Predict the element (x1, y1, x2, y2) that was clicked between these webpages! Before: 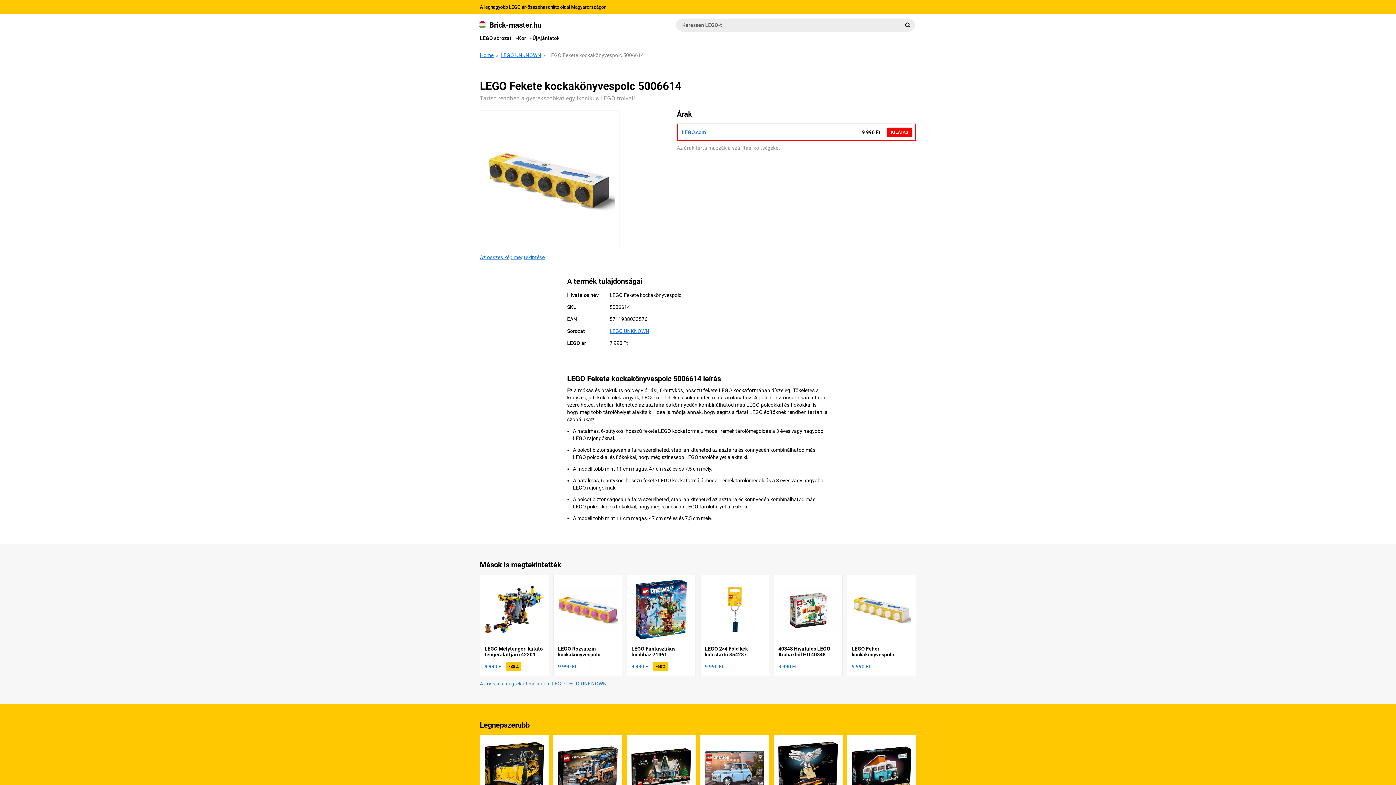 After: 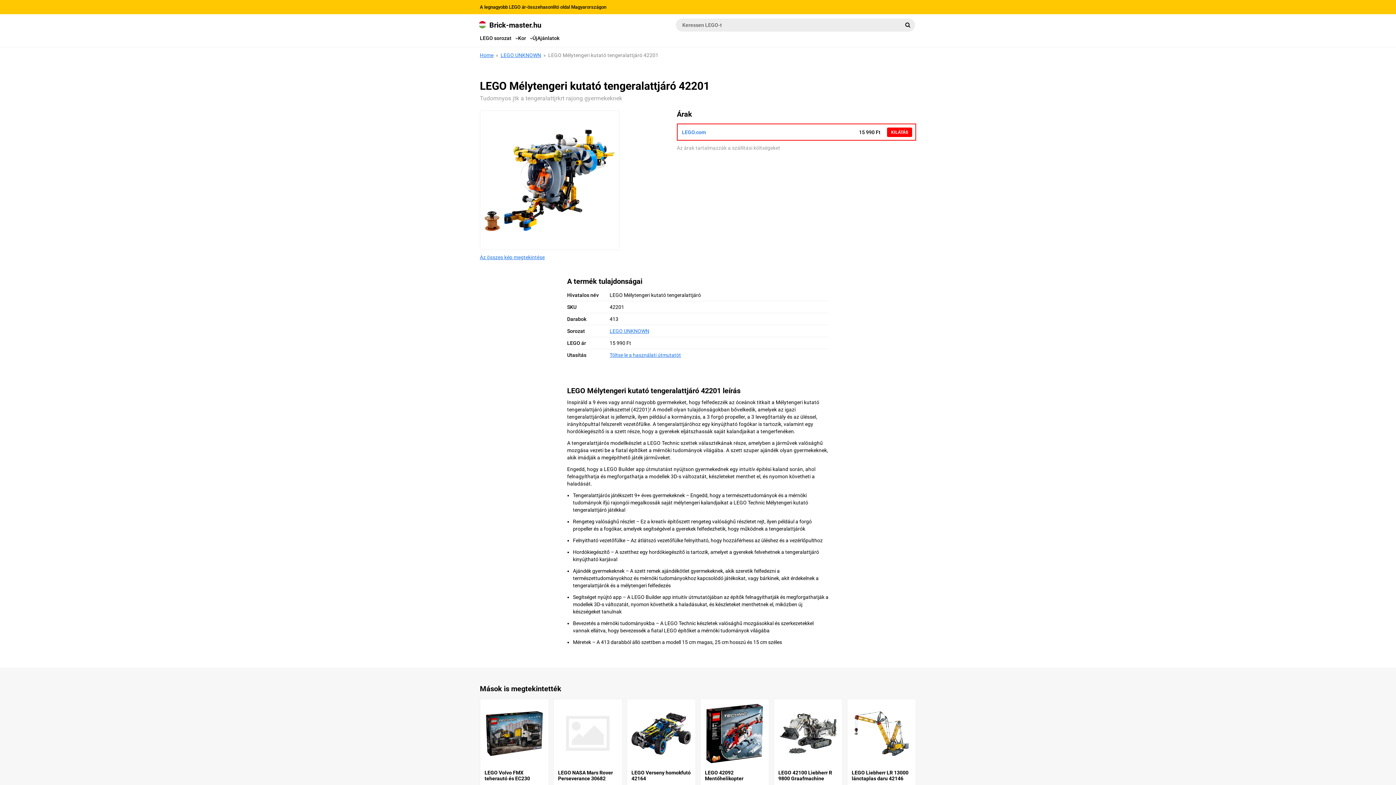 Action: bbox: (480, 575, 549, 676) label: LEGO Mélytengeri kutató tengeralattjáró 42201
9 990 Ft-38%